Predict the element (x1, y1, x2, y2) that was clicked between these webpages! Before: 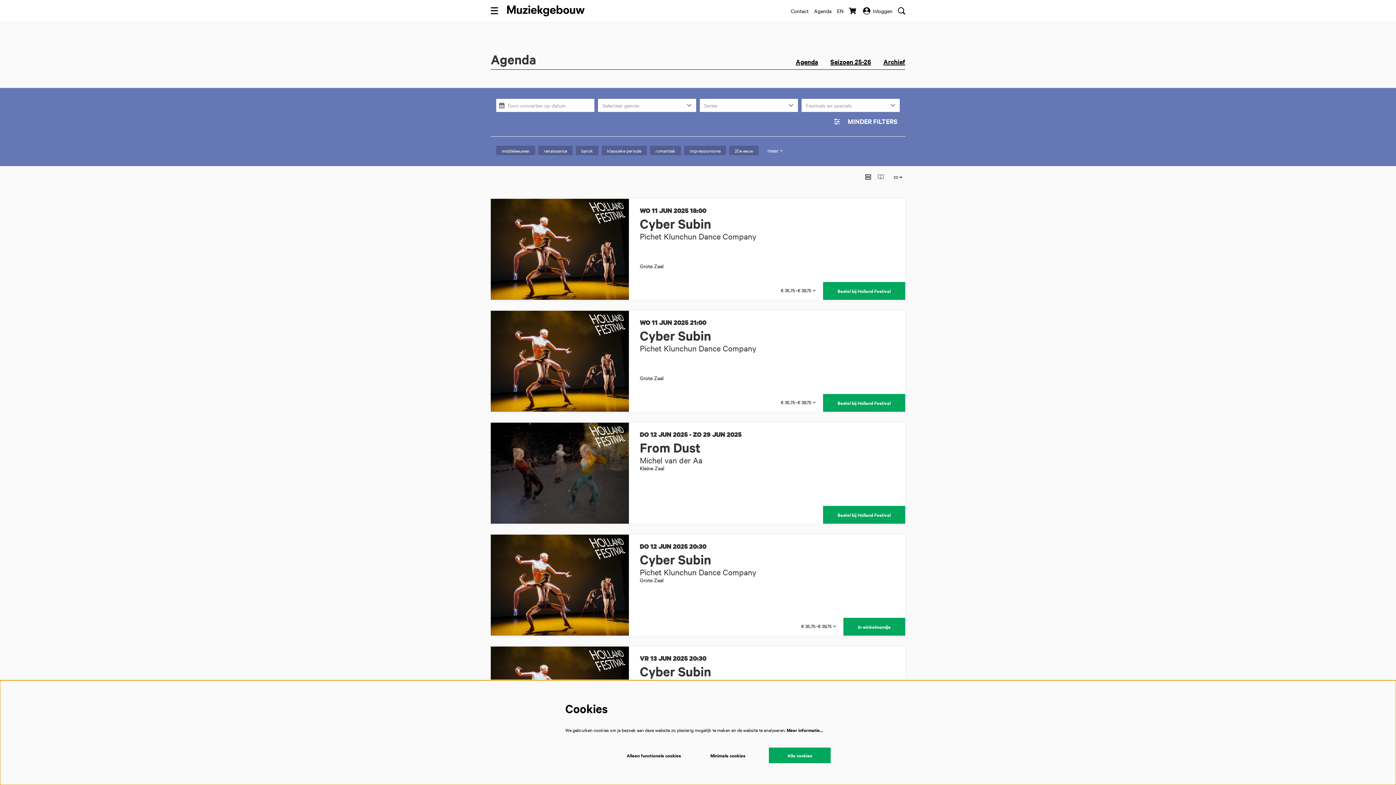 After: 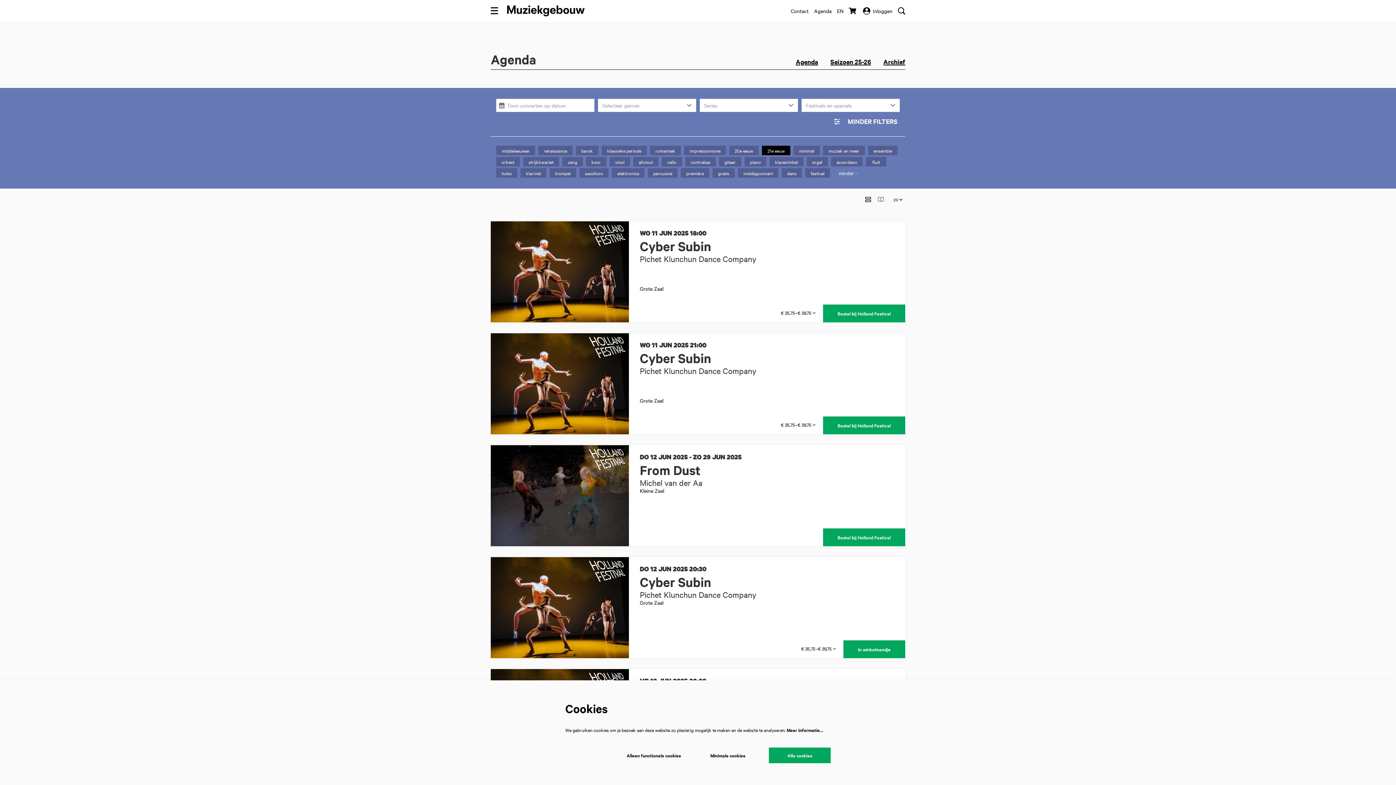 Action: bbox: (767, 146, 783, 154) label: meer +